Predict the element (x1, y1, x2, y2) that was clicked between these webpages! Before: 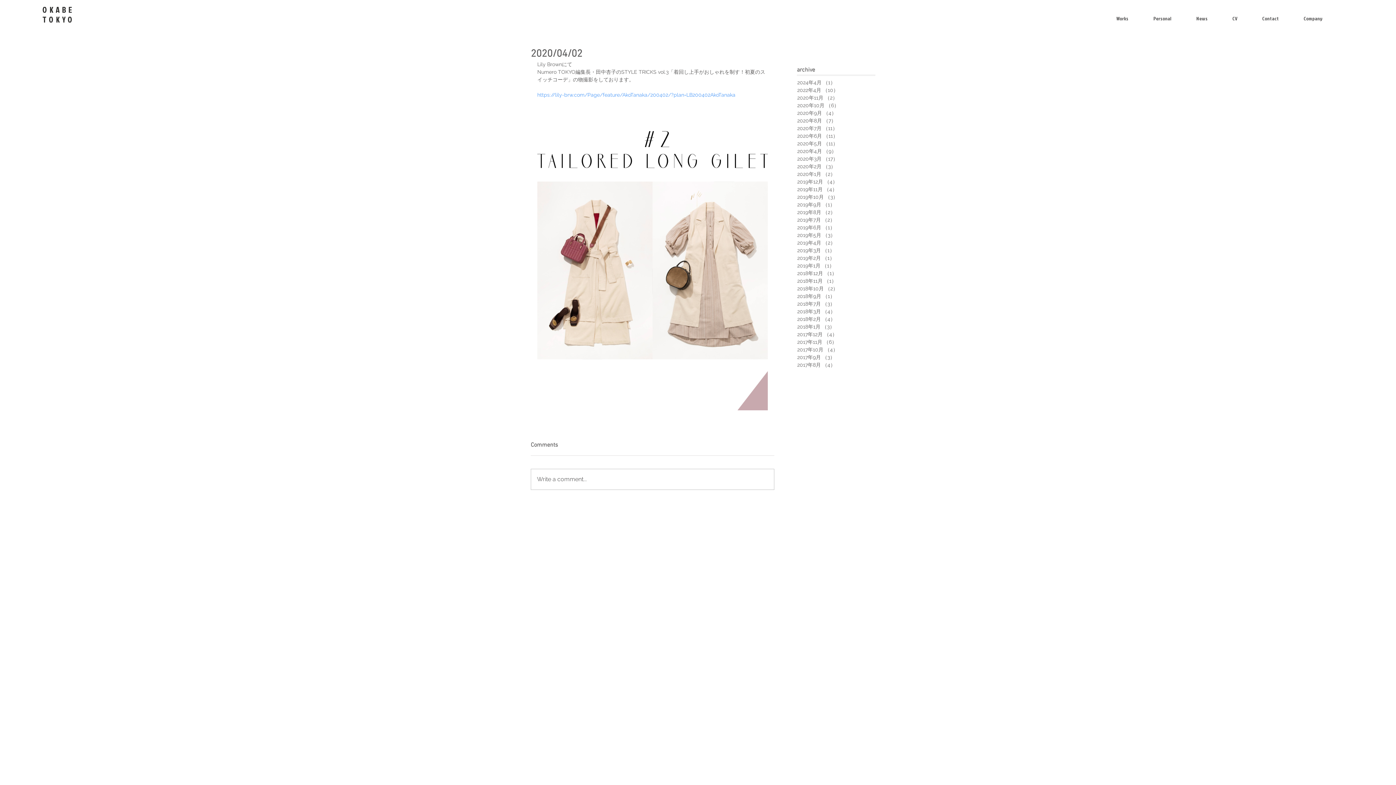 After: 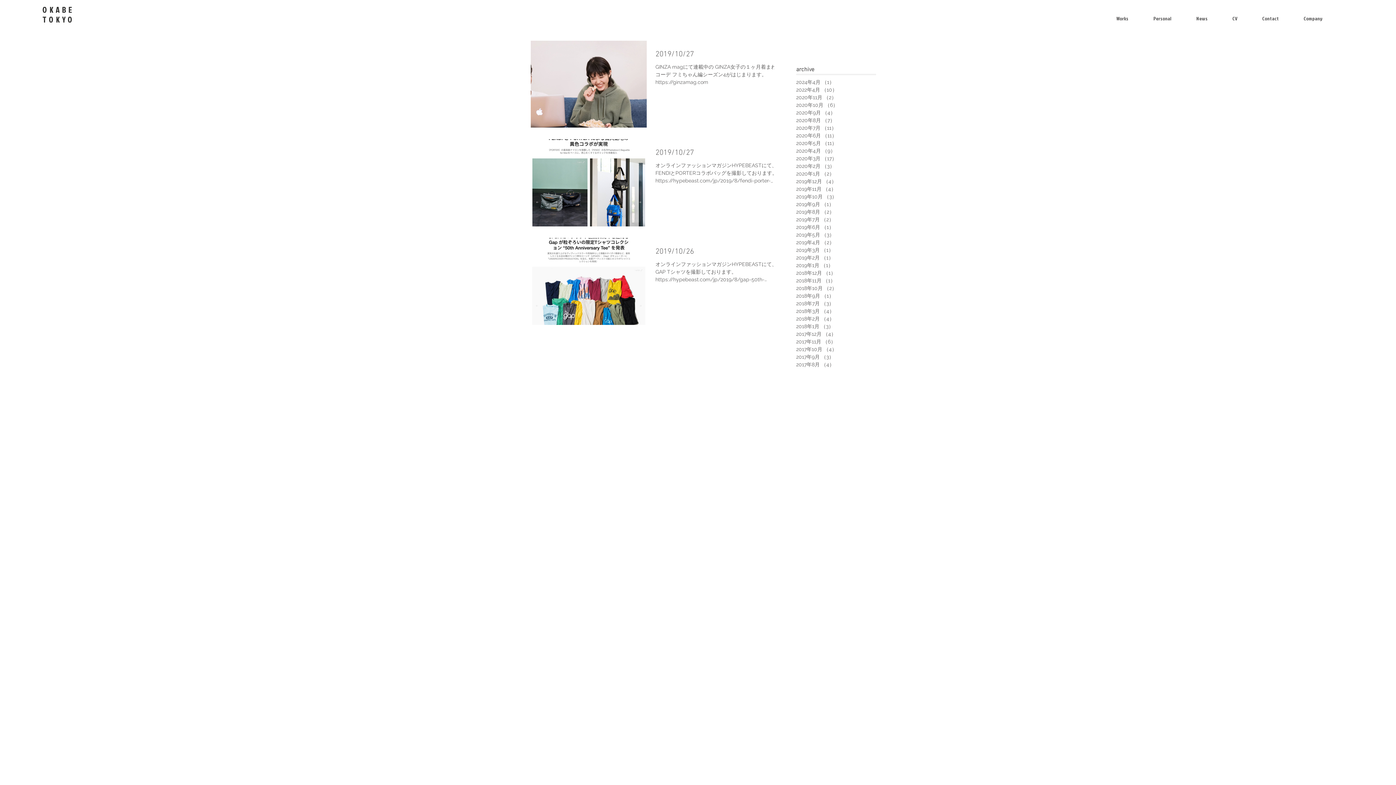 Action: bbox: (797, 193, 873, 201) label: 2019年10月 （3）
3件の記事